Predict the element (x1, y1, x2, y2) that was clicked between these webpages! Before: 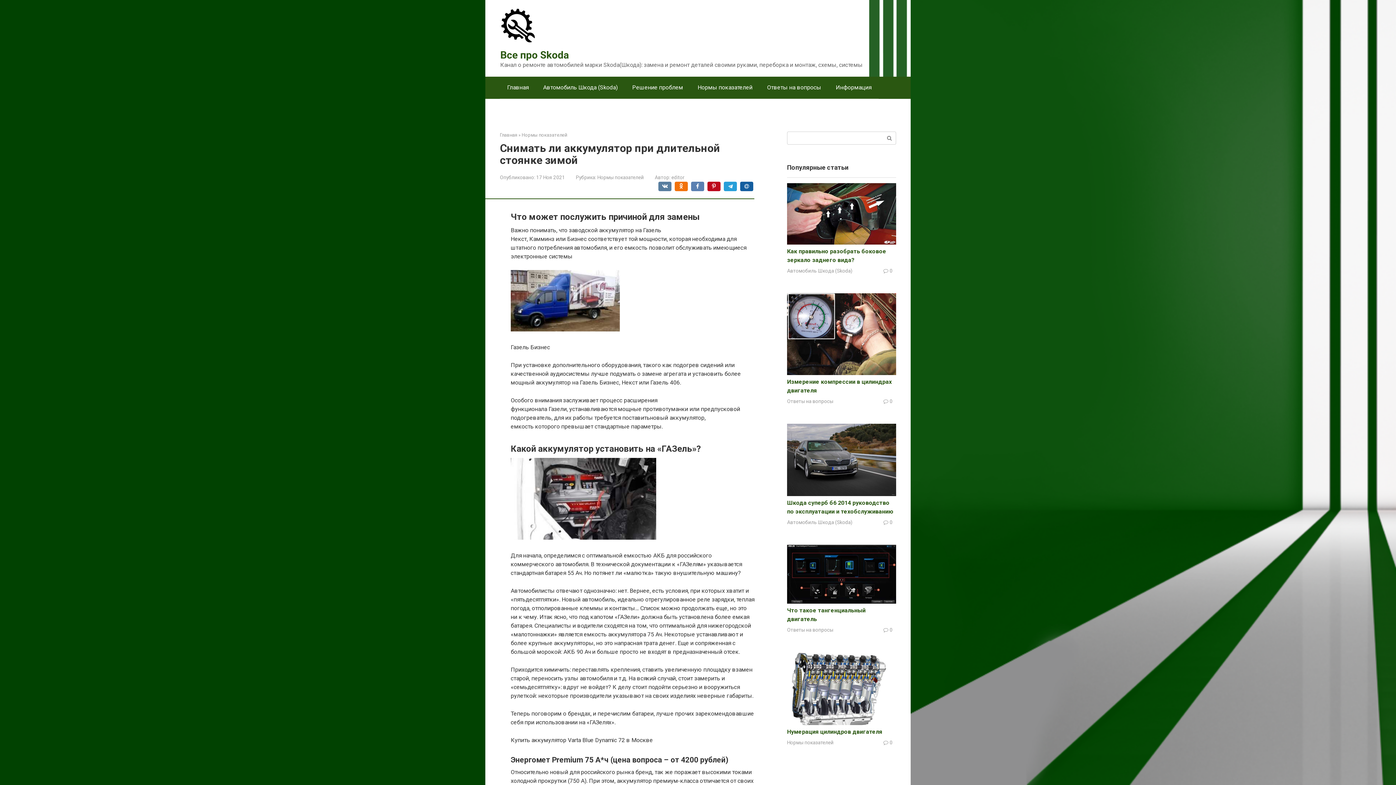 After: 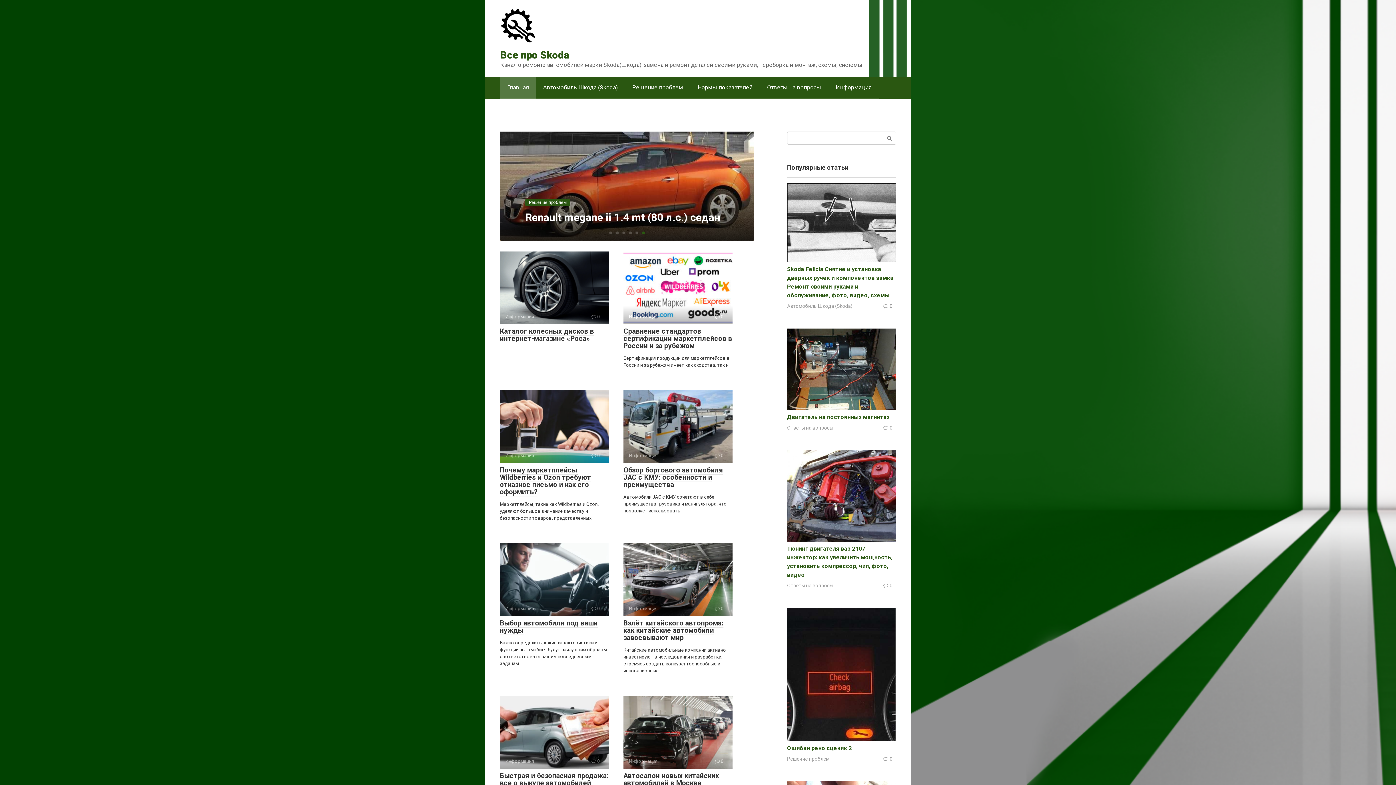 Action: bbox: (500, 49, 569, 61) label: Все про Skoda